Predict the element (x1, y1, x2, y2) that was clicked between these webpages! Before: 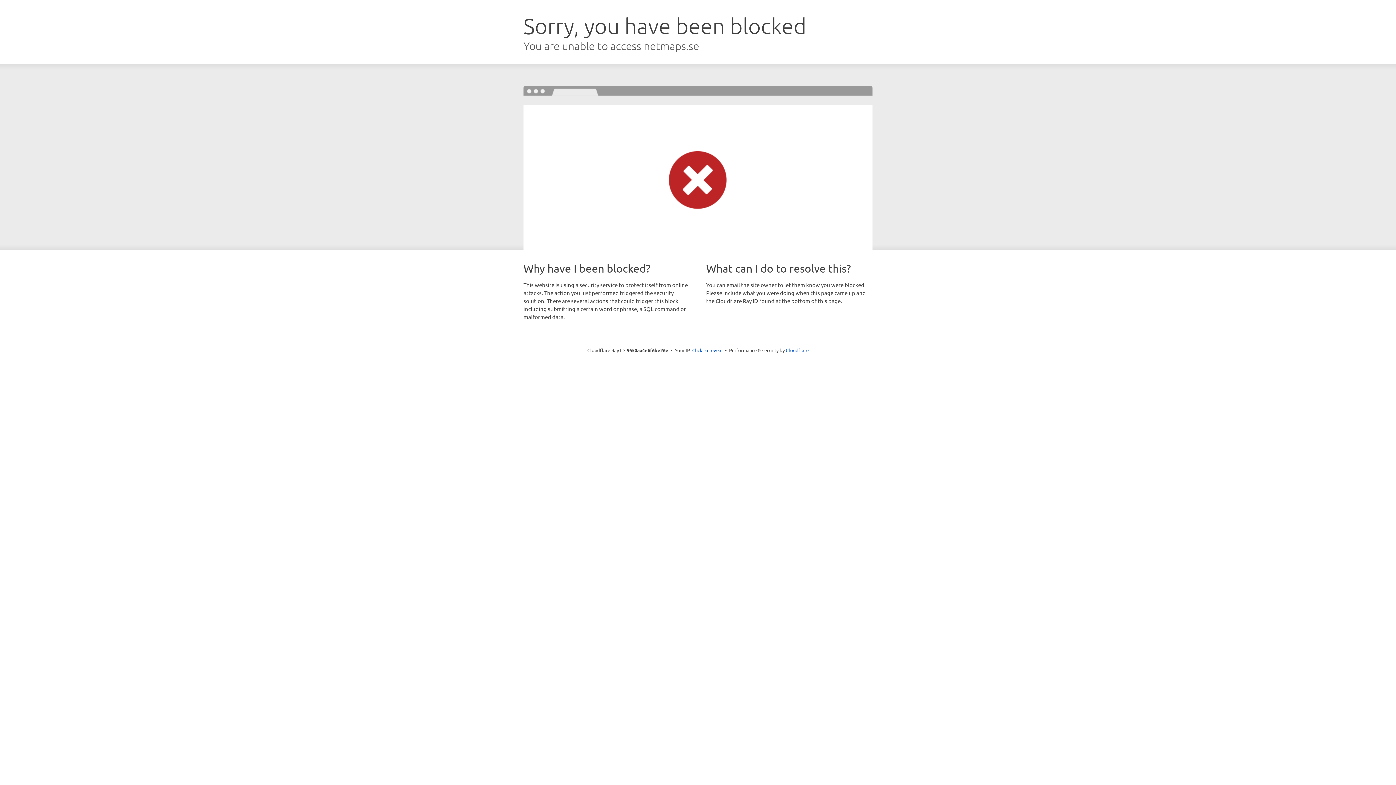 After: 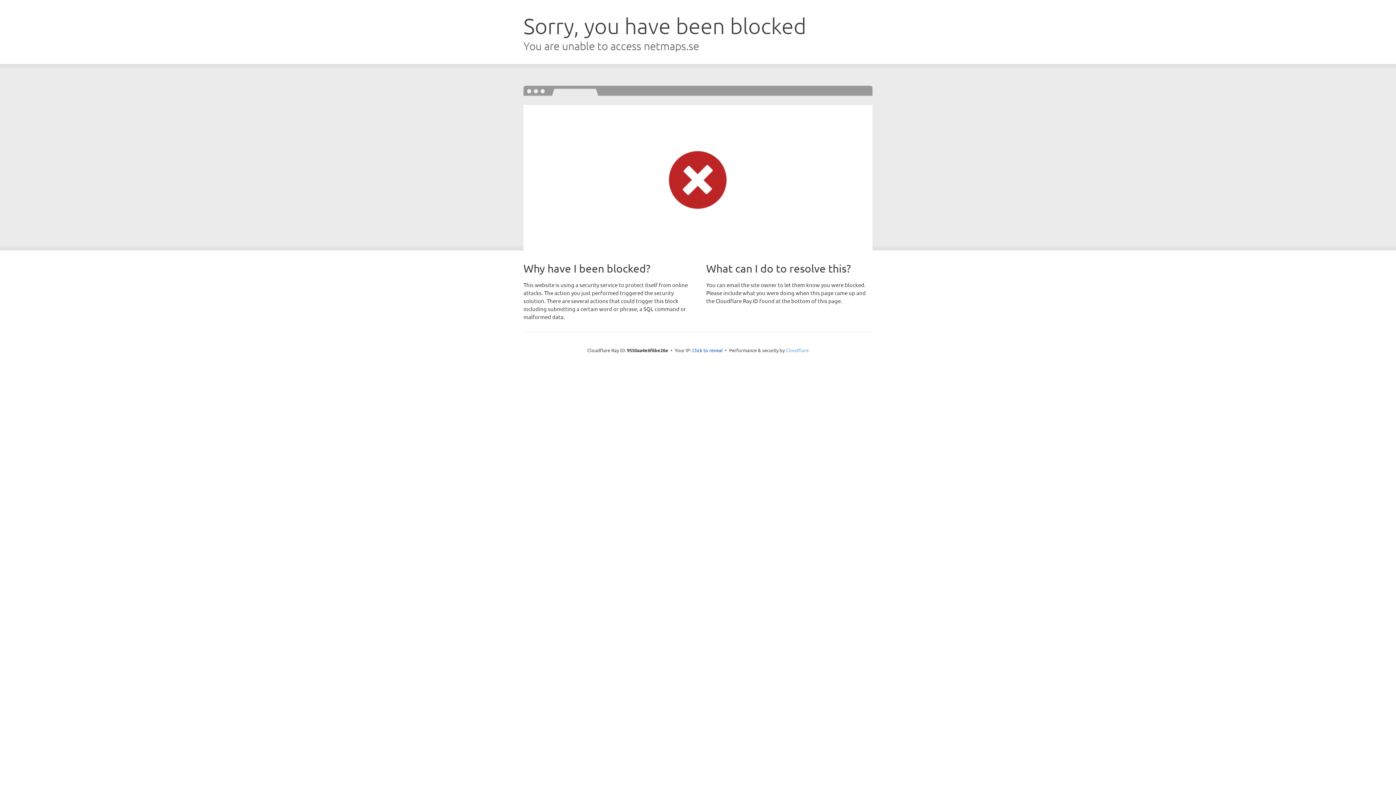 Action: label: Cloudflare bbox: (786, 347, 808, 353)